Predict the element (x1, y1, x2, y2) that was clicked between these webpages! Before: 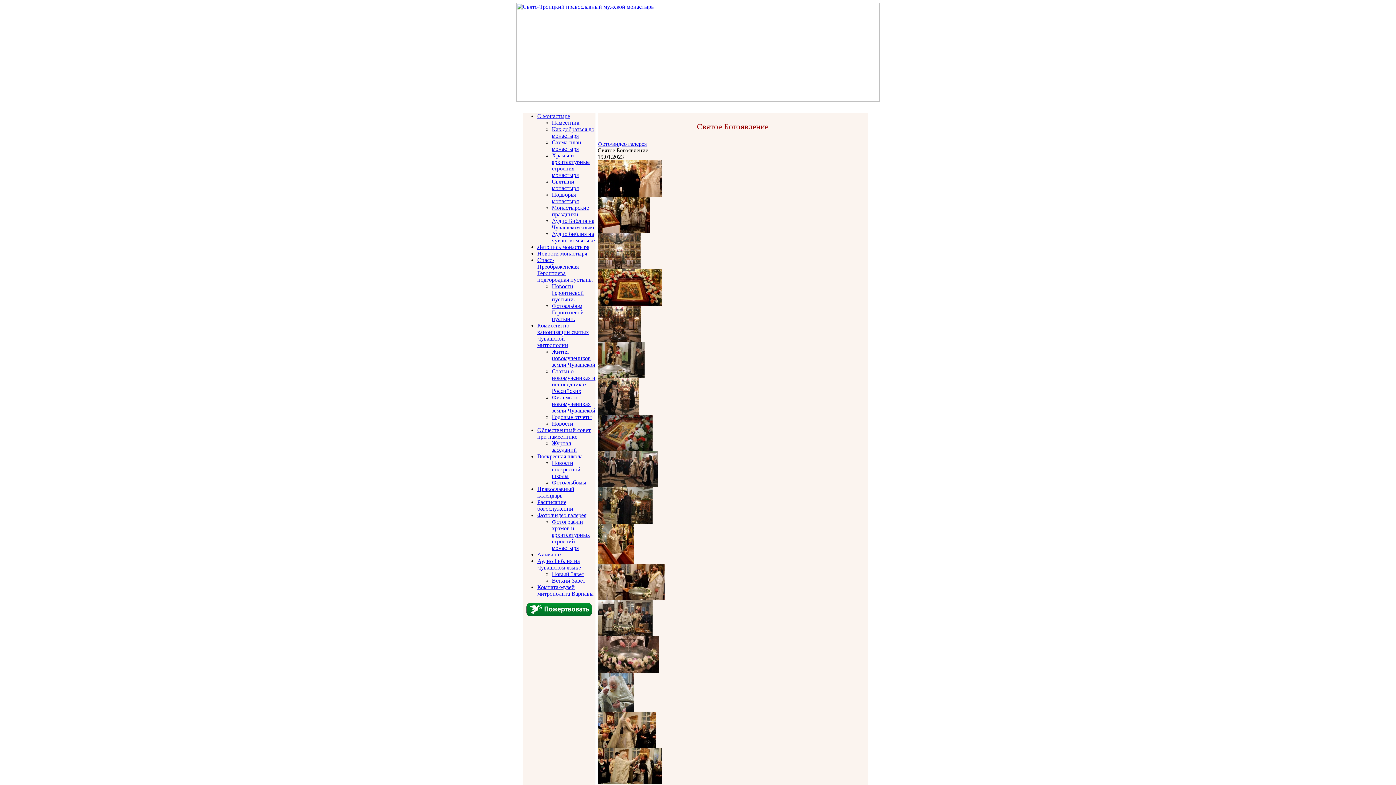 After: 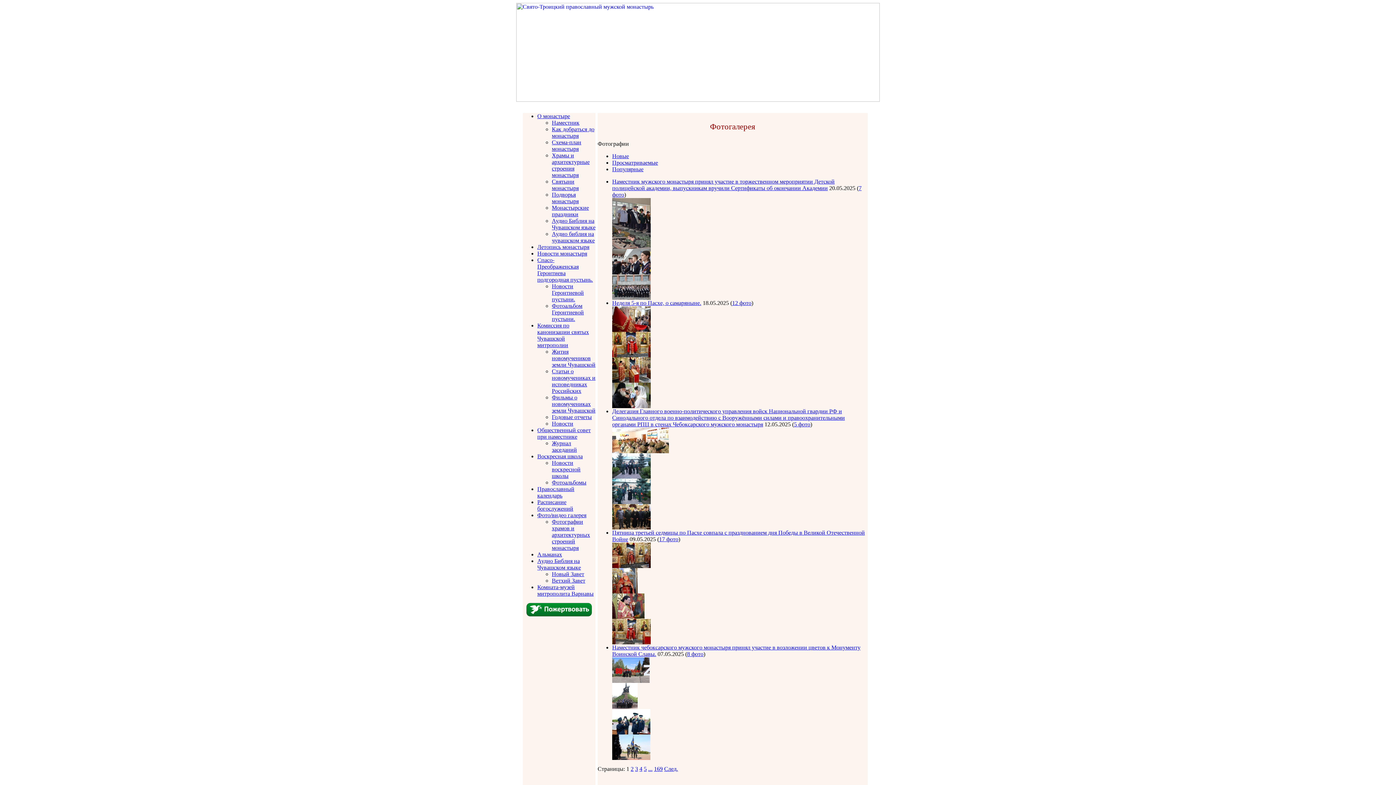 Action: bbox: (537, 512, 586, 518) label: Фото/видео галерея